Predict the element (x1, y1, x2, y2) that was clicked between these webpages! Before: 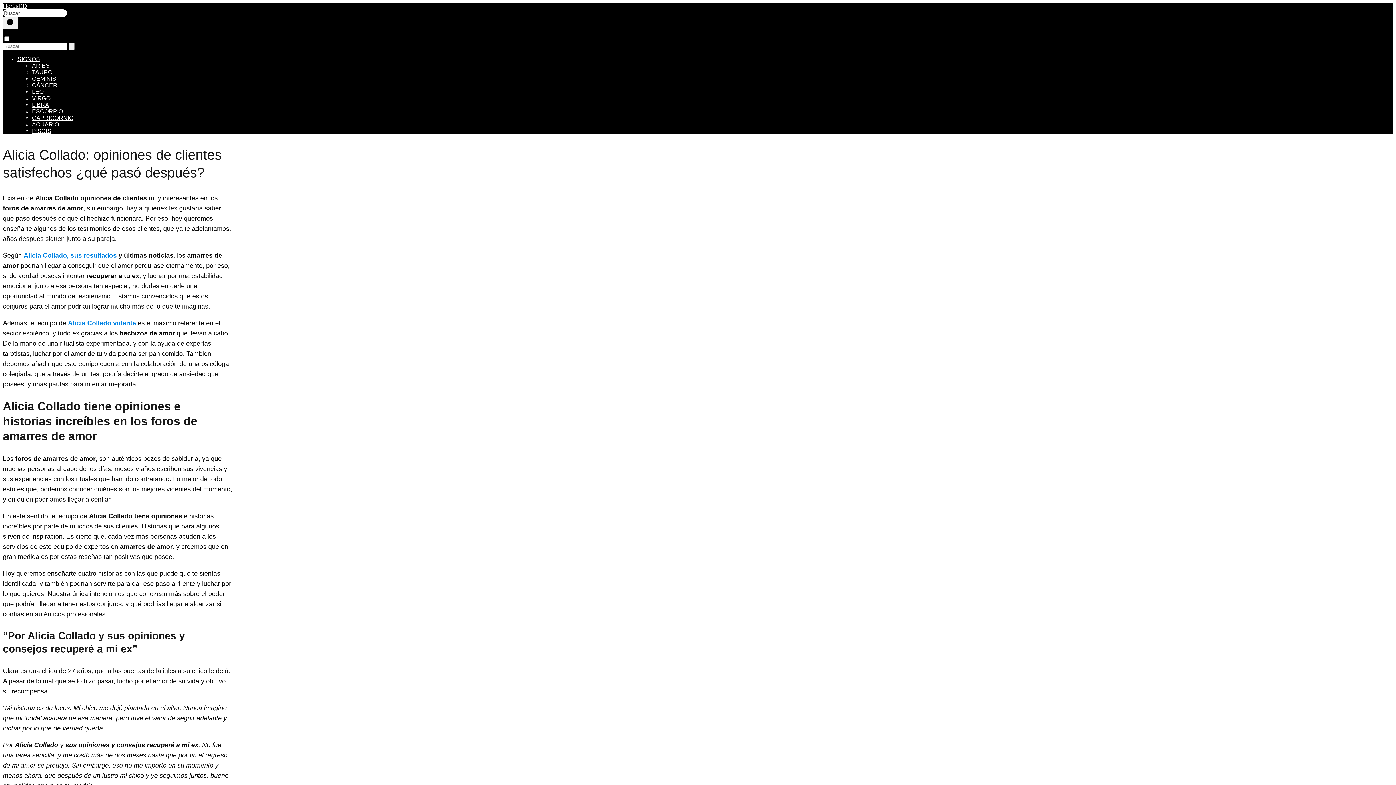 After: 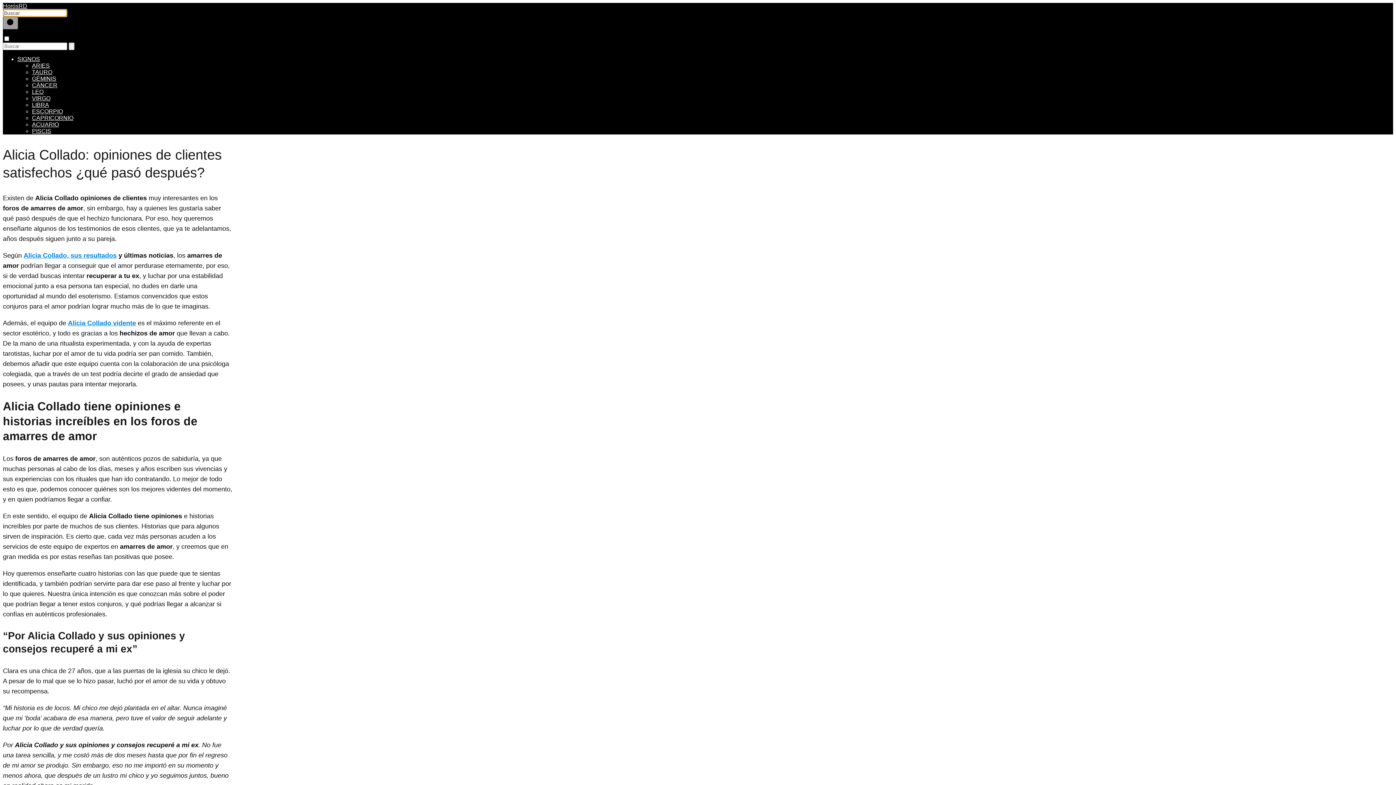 Action: bbox: (2, 16, 18, 29) label: Buscar